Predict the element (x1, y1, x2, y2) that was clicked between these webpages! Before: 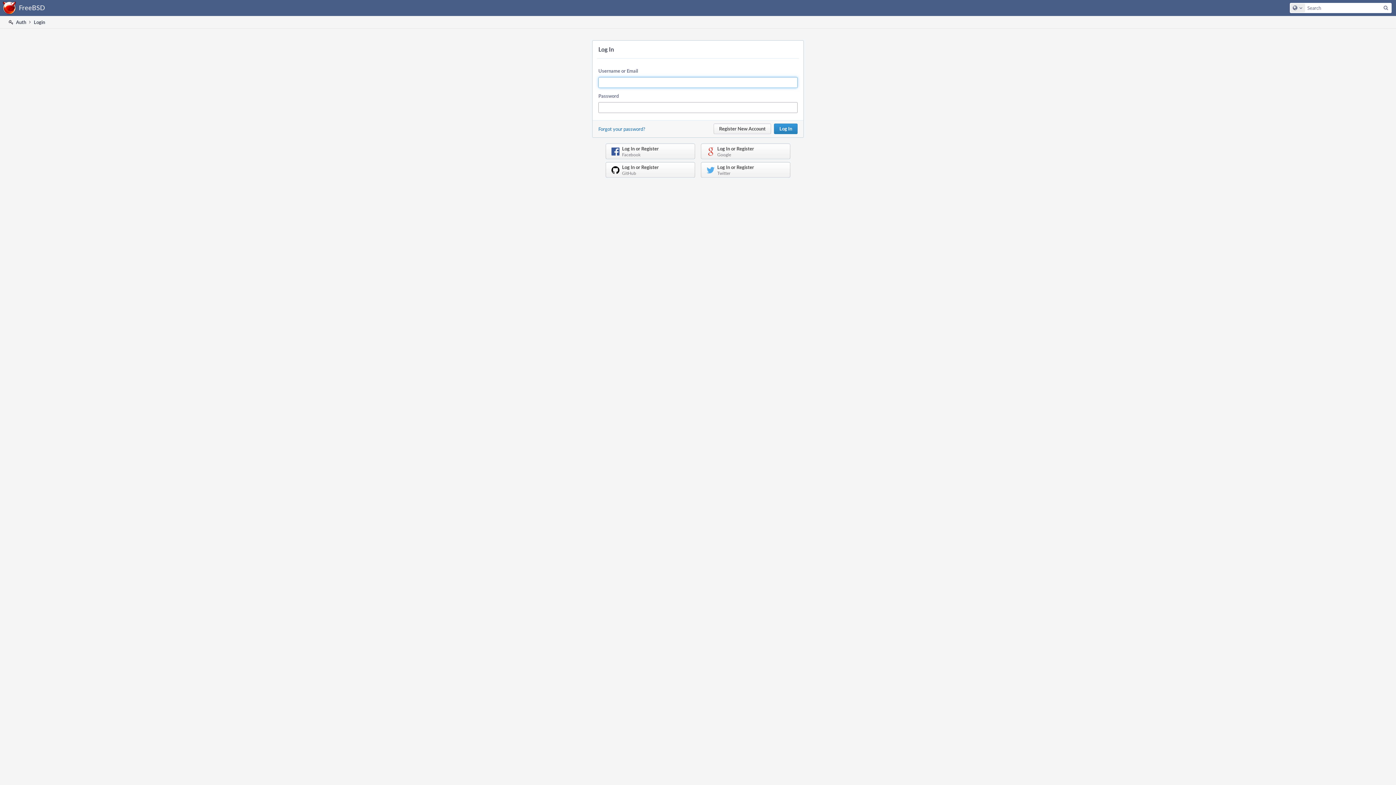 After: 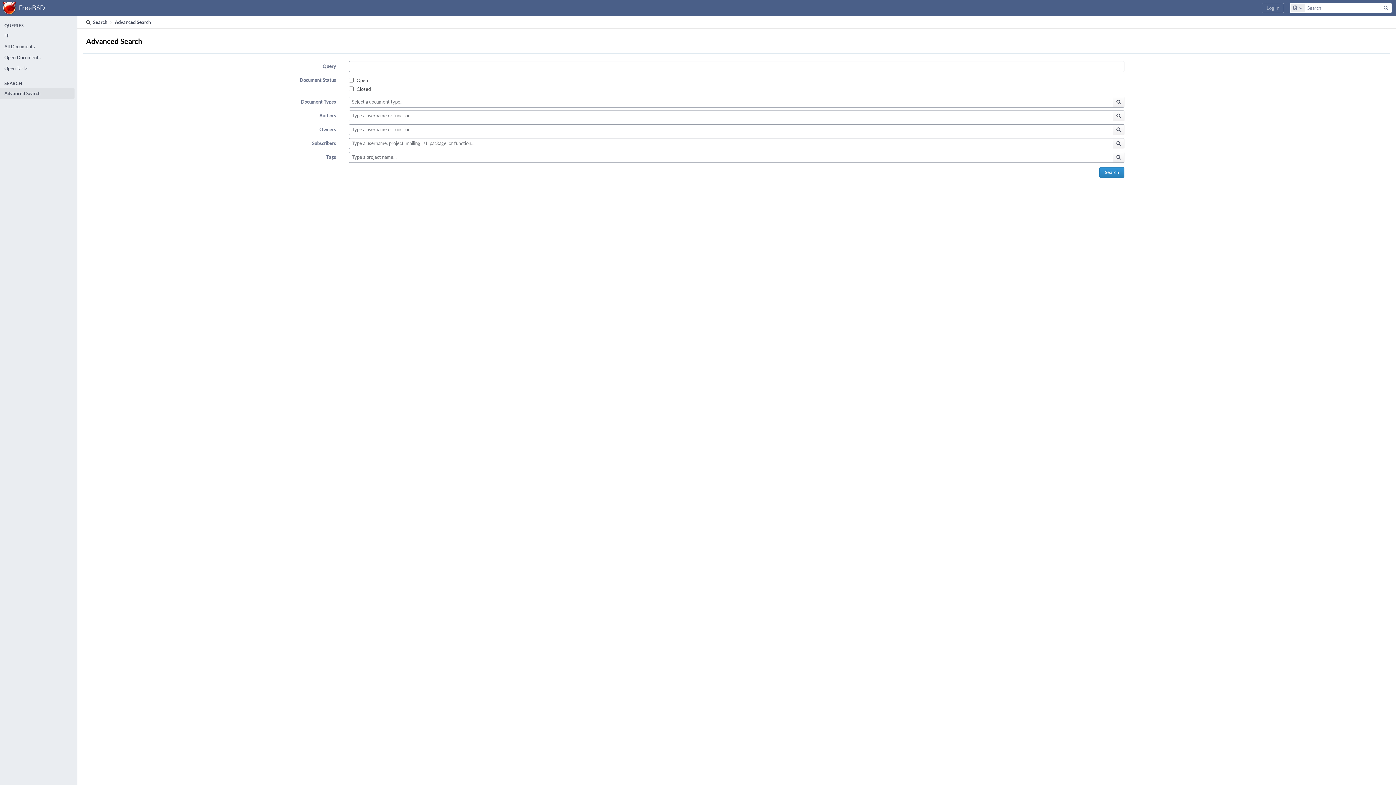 Action: bbox: (1381, 3, 1391, 12) label: Search